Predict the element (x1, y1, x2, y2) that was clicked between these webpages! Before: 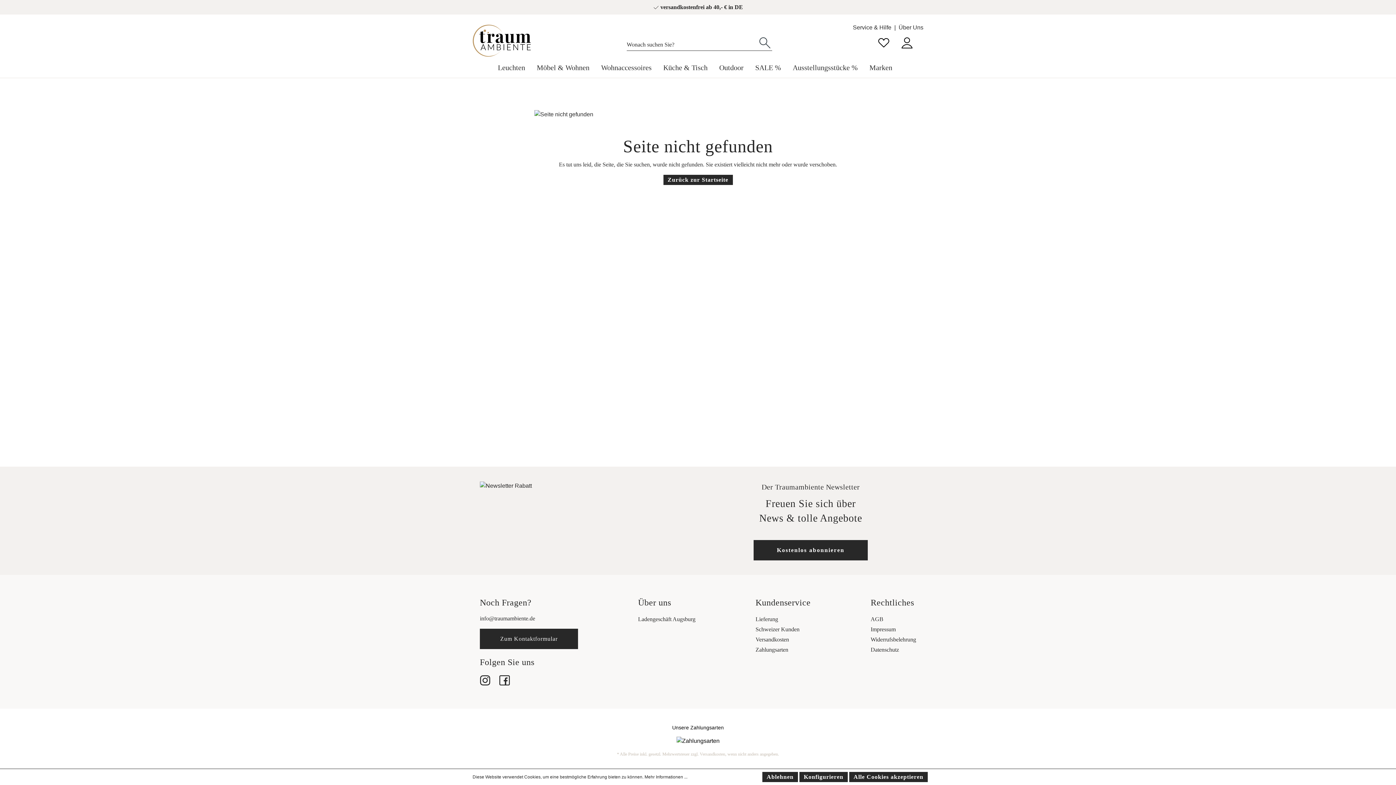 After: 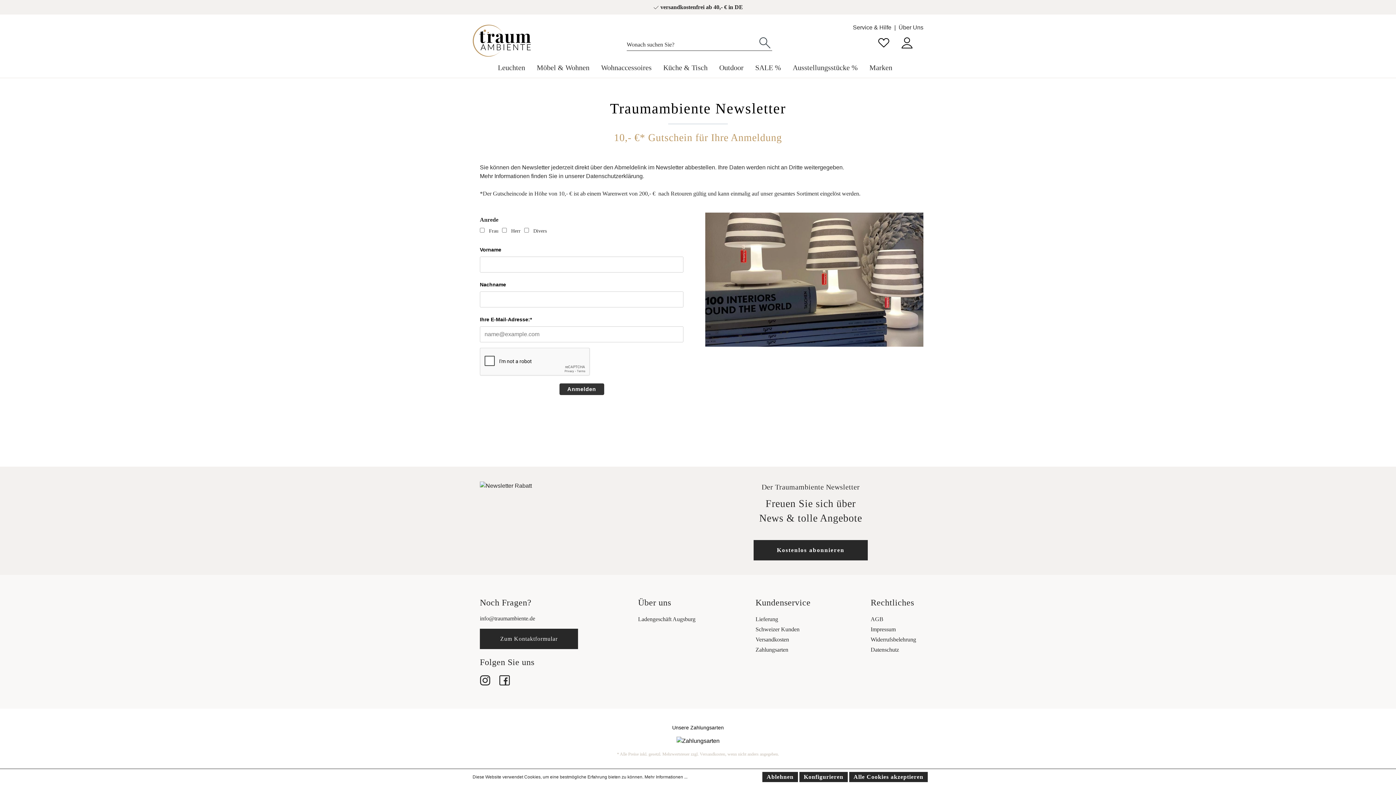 Action: label: Kostenlos abonnieren bbox: (753, 540, 868, 560)